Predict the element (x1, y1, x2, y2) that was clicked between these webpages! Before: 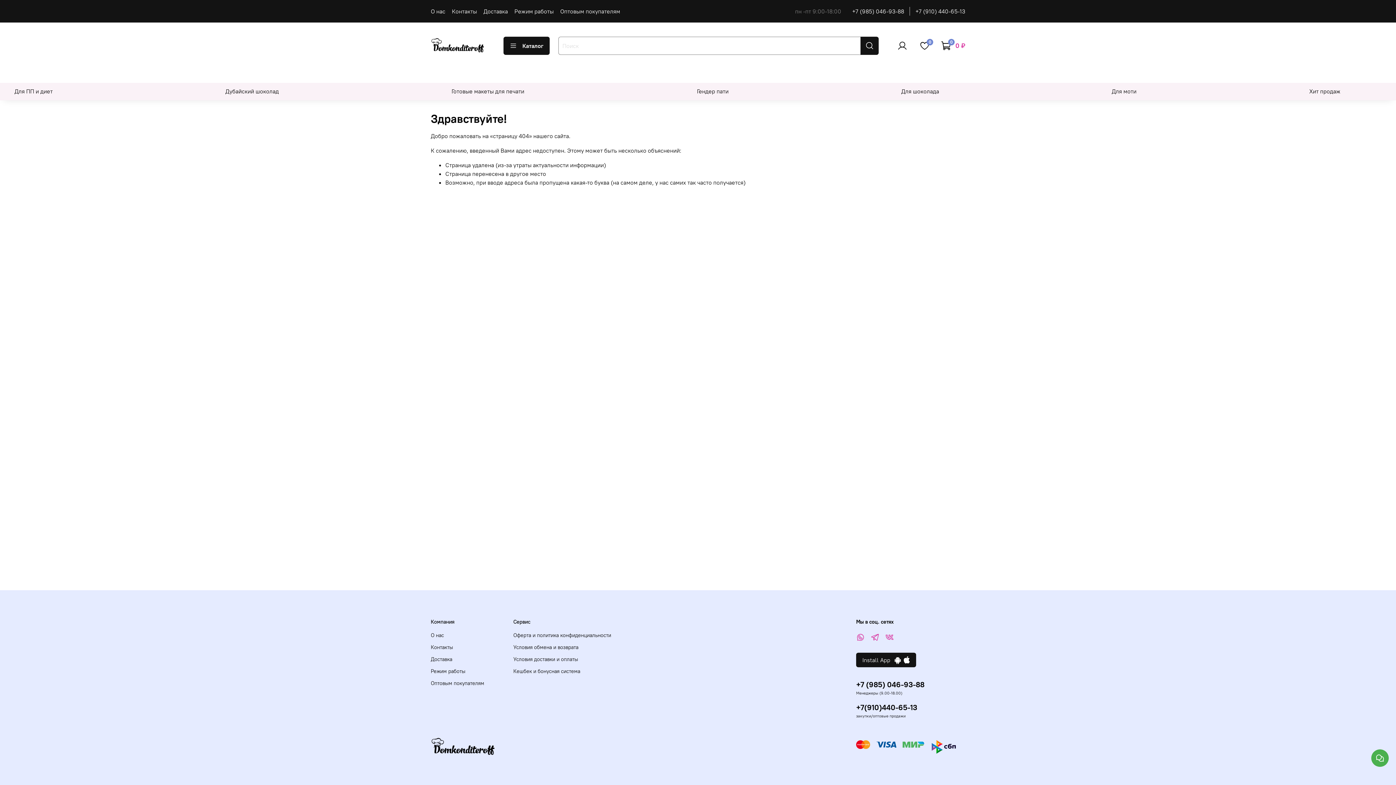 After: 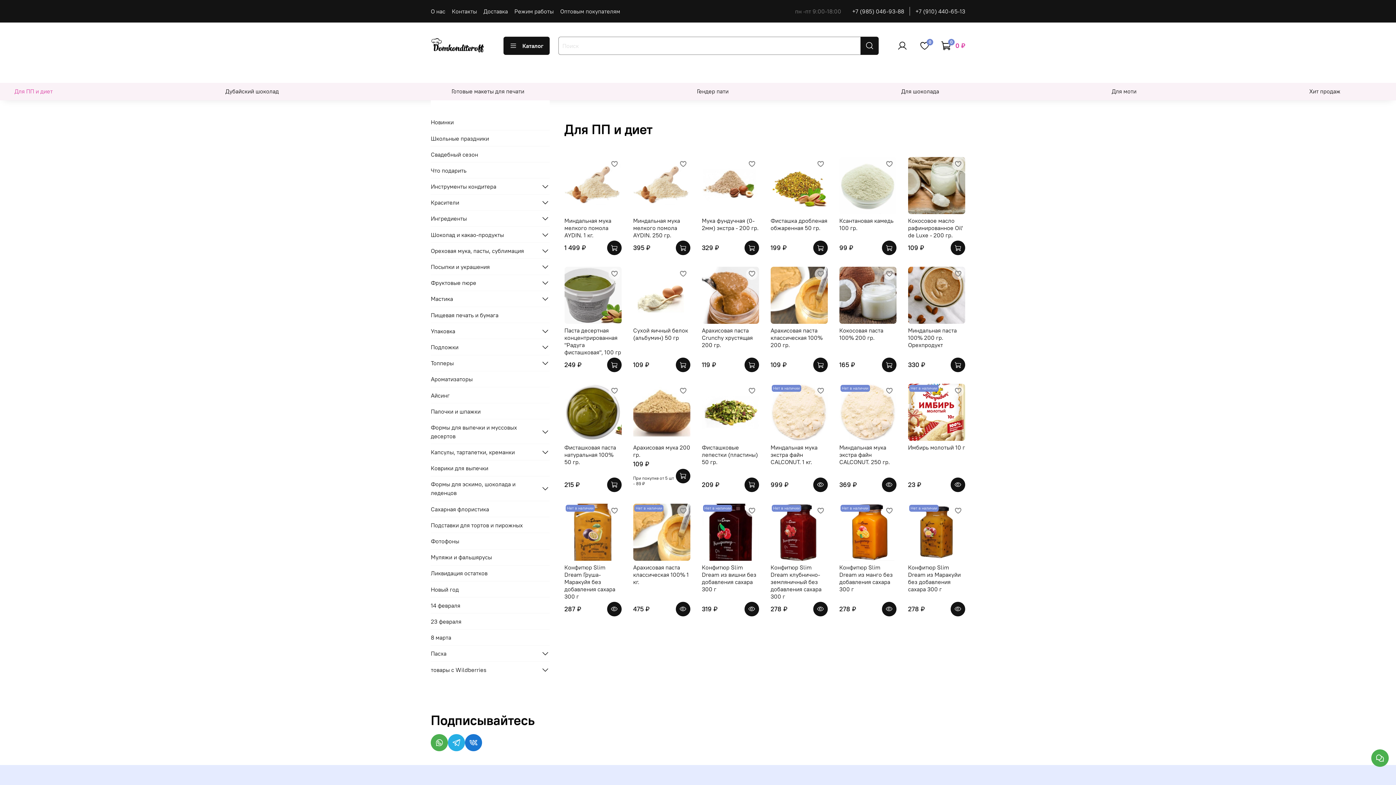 Action: bbox: (14, 85, 52, 97) label: Для ПП и диет